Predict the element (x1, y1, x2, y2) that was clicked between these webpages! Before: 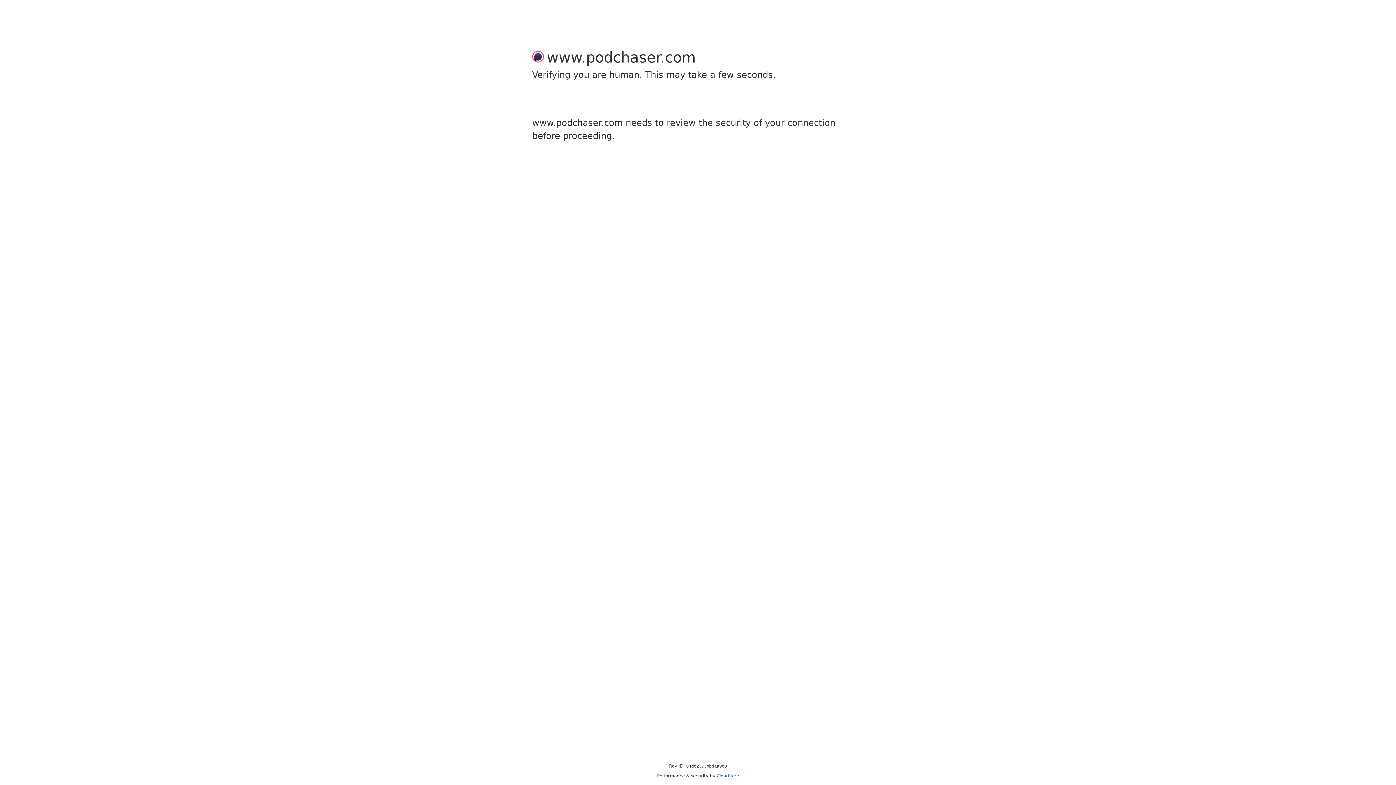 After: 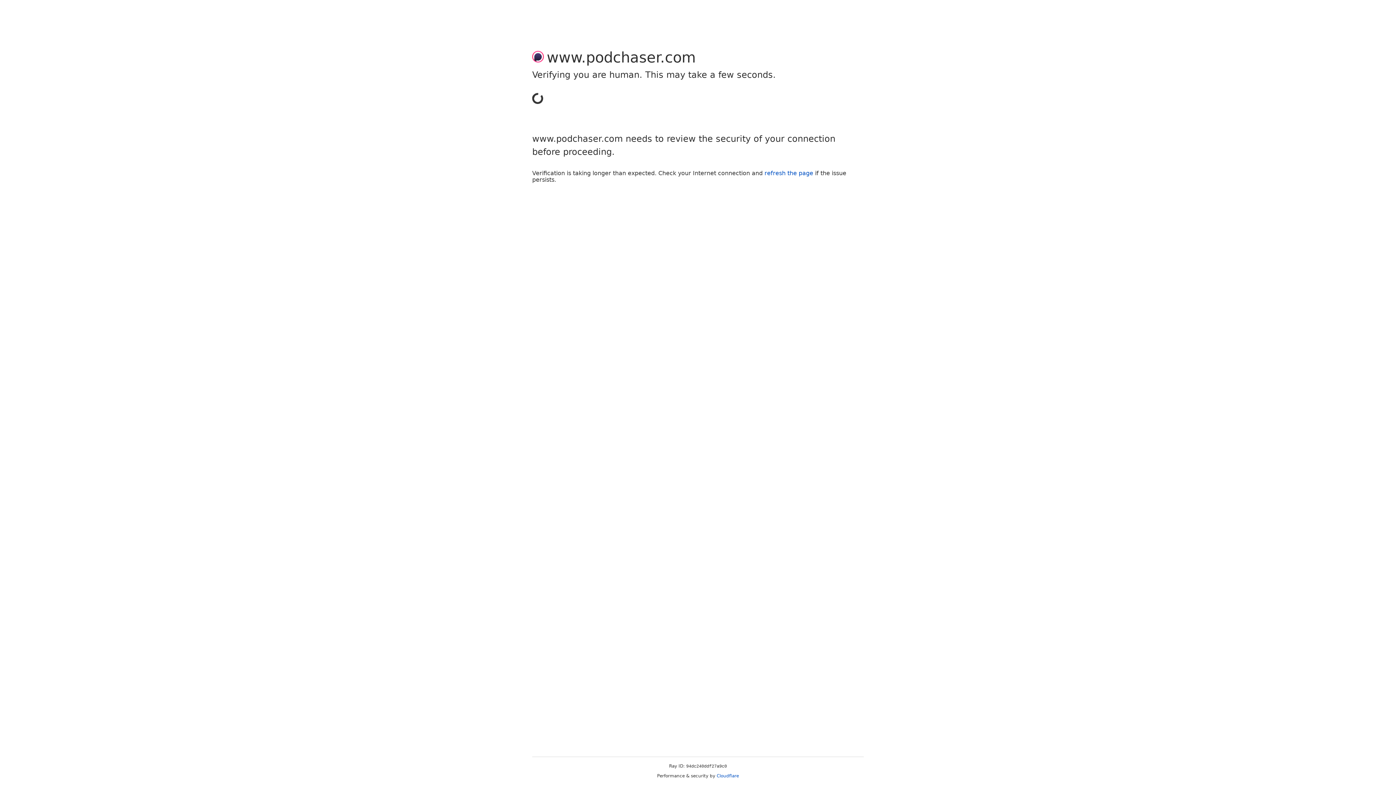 Action: bbox: (716, 773, 739, 778) label: Cloudflare